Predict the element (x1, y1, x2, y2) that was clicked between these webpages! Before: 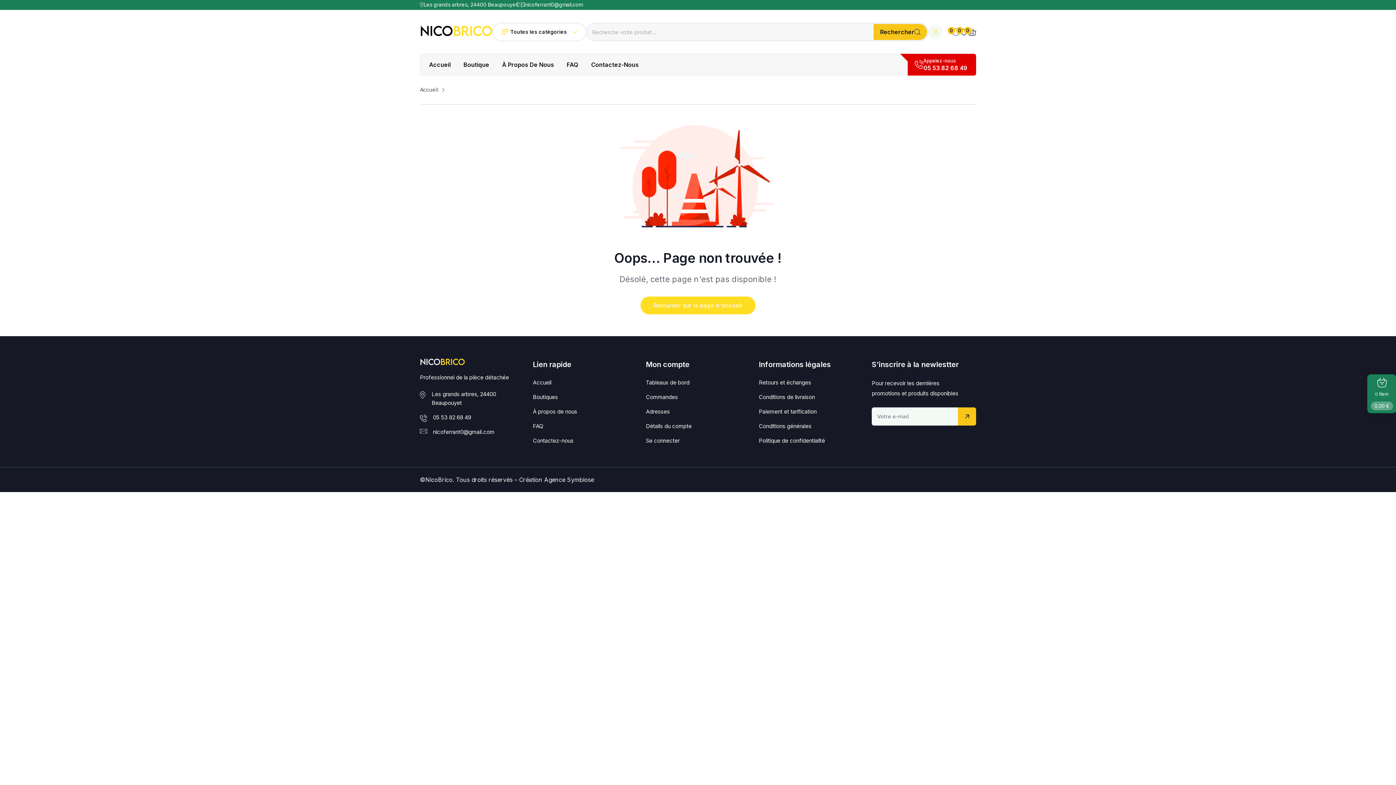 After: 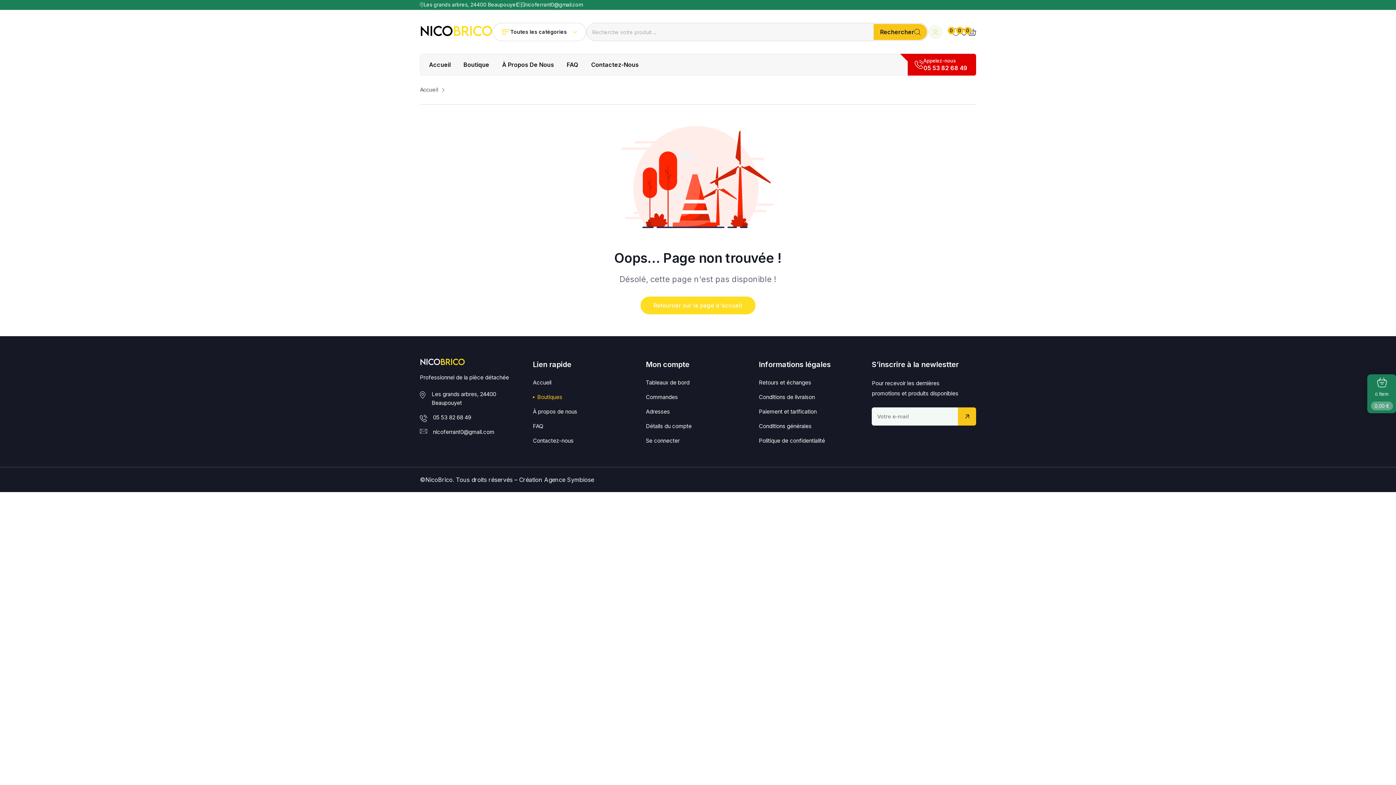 Action: label: Boutiques bbox: (533, 393, 558, 401)